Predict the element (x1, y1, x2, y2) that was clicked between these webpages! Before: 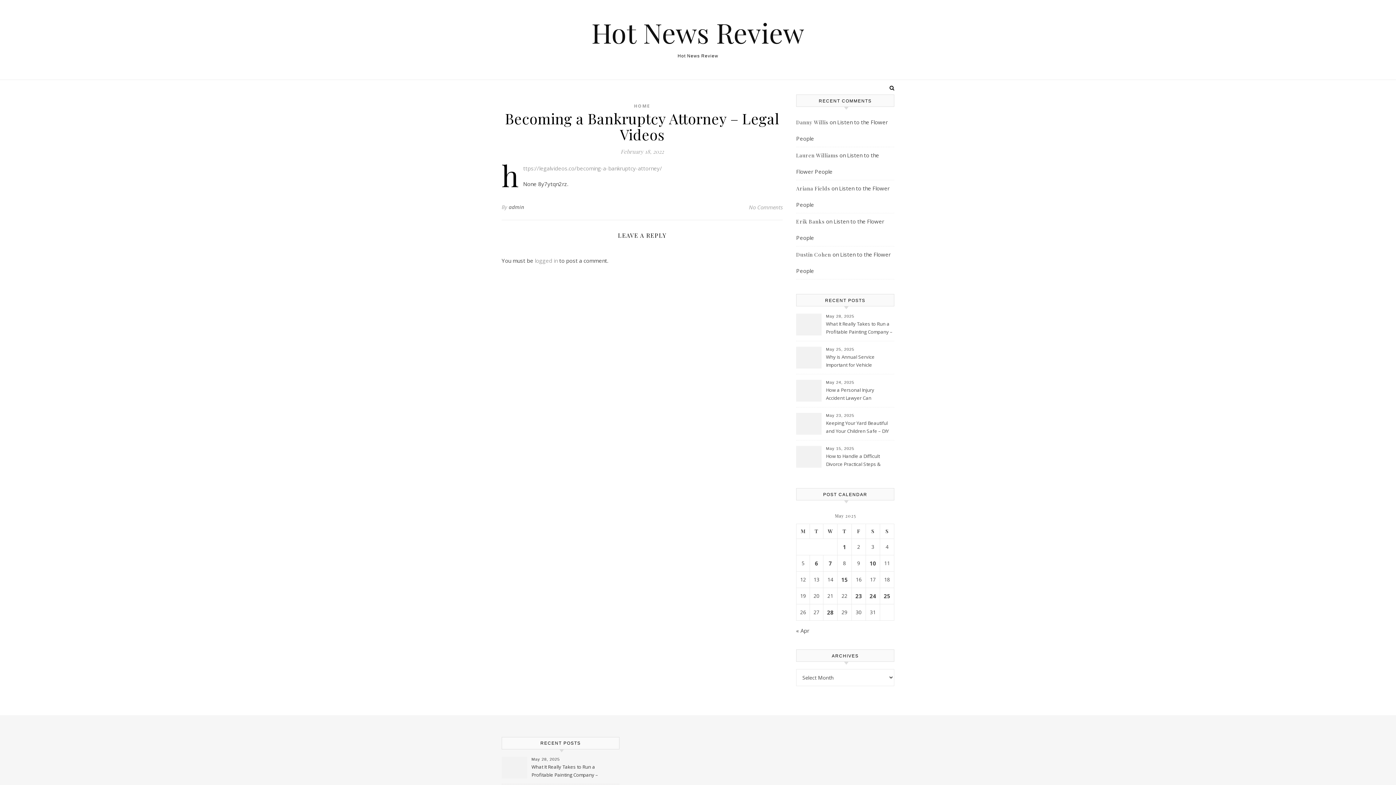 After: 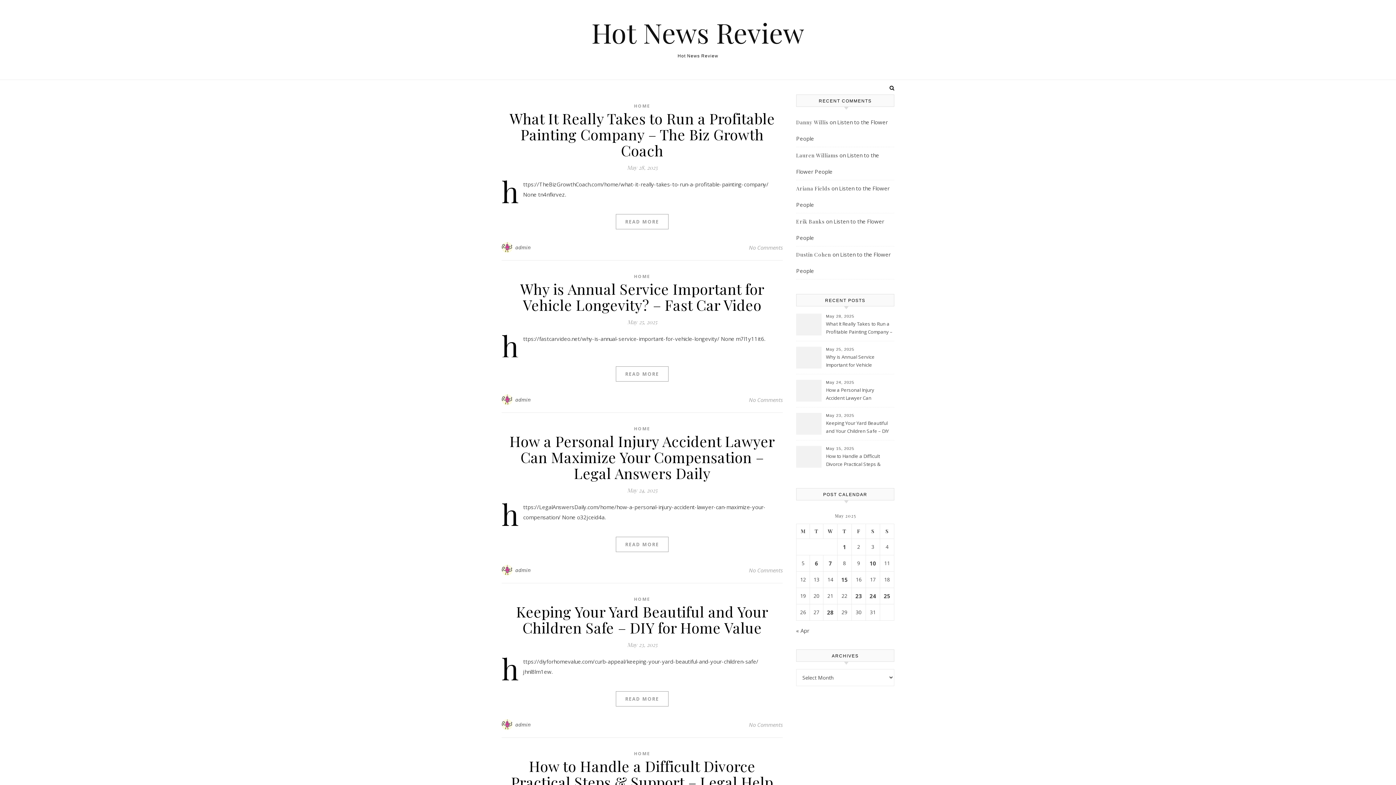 Action: bbox: (508, 201, 524, 212) label: admin